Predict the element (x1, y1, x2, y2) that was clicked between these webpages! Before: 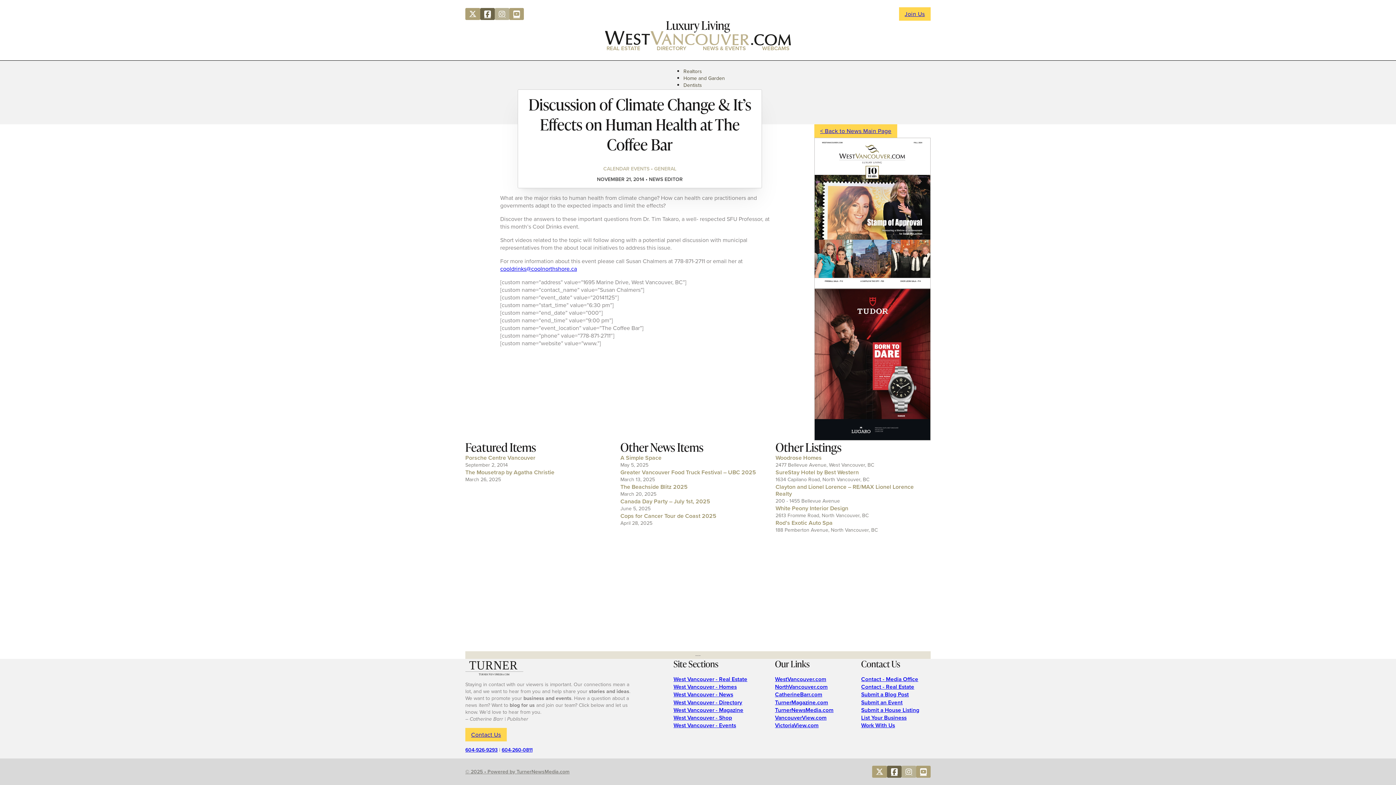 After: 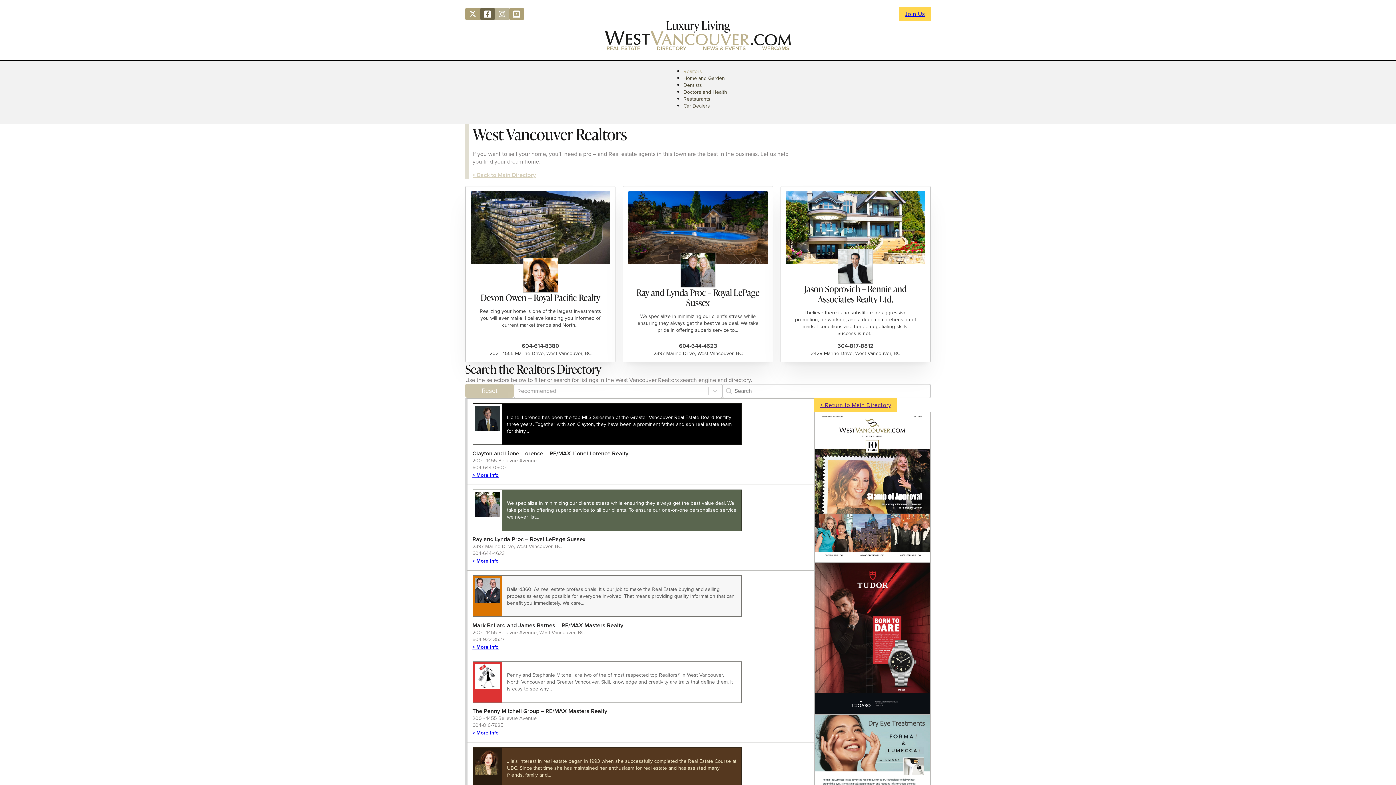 Action: label: Realtors bbox: (683, 65, 702, 77)